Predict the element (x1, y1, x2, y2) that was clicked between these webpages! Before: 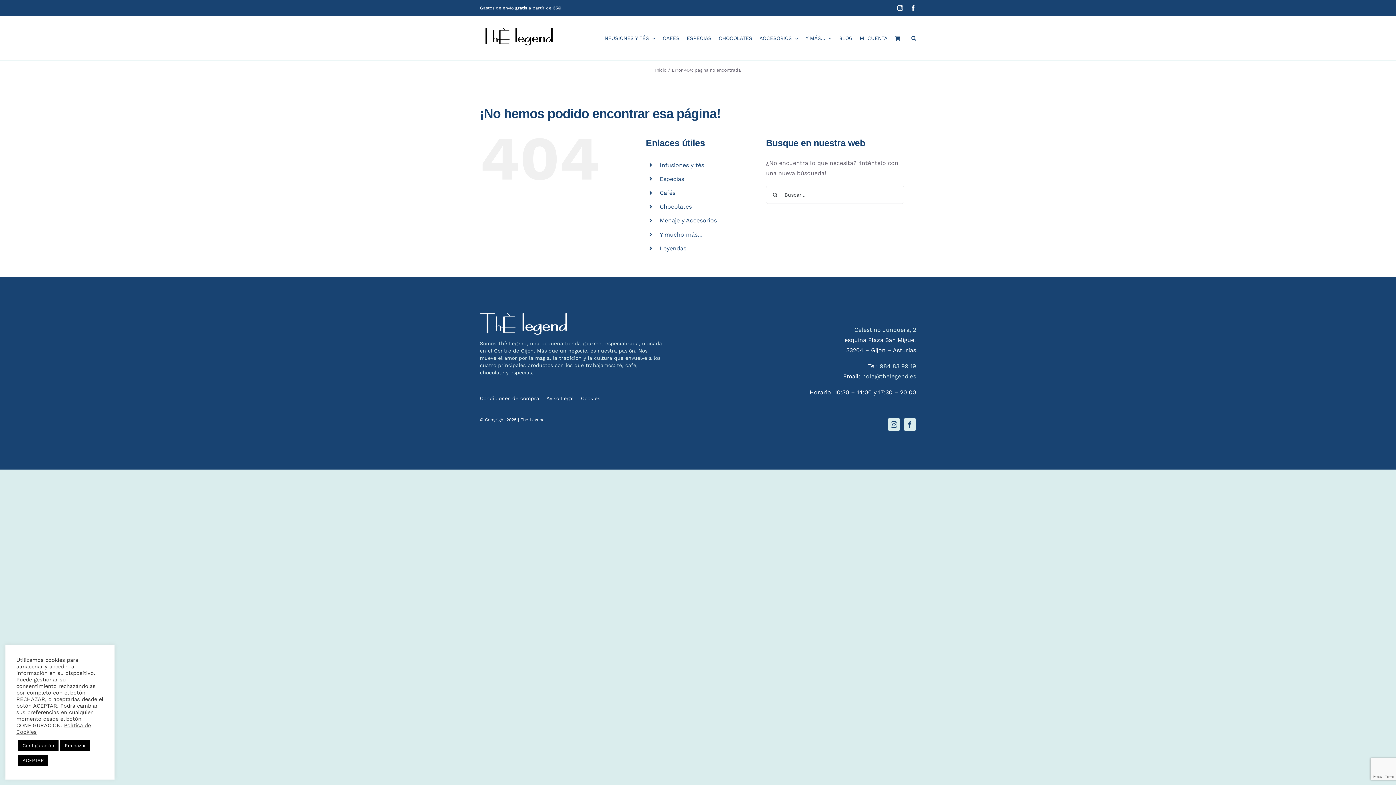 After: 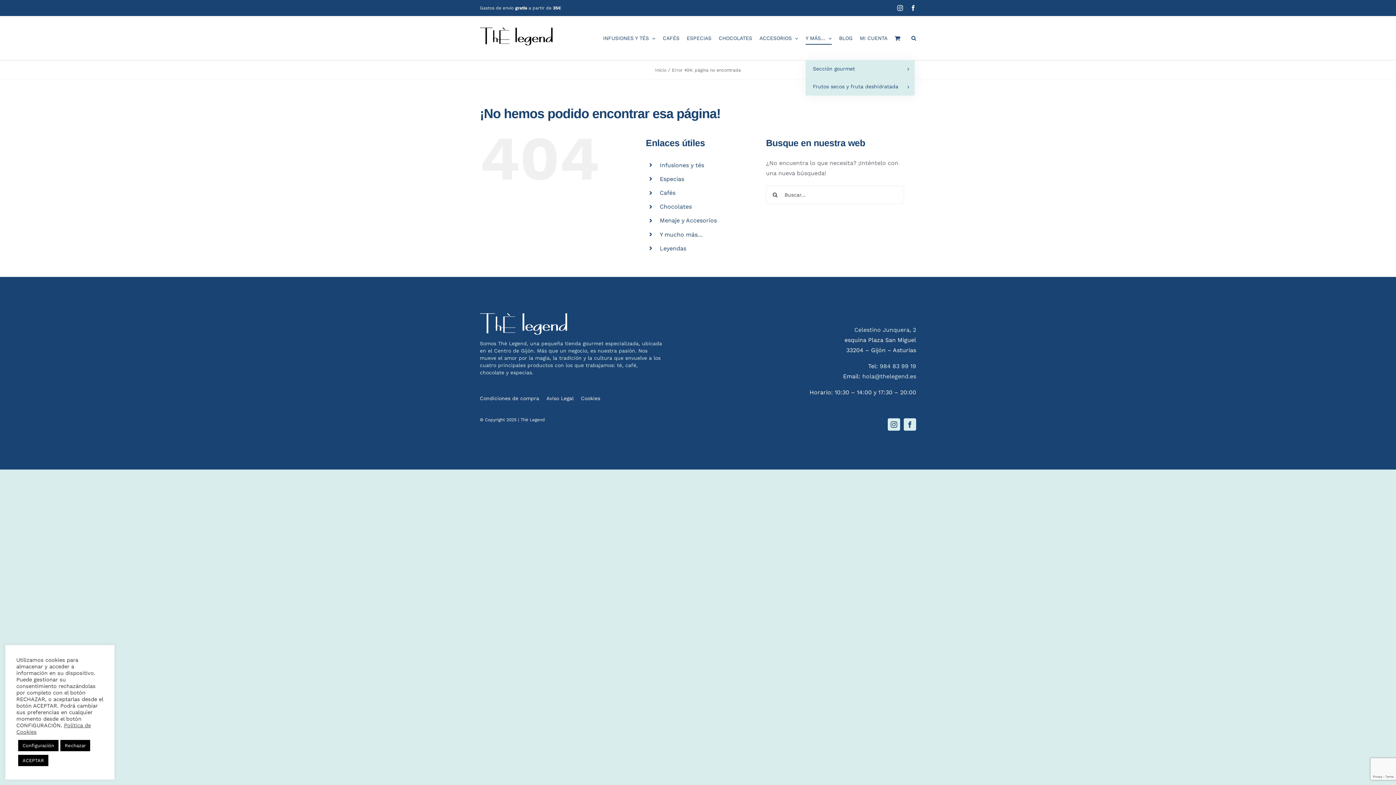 Action: label: Y MÁS… bbox: (805, 16, 832, 60)